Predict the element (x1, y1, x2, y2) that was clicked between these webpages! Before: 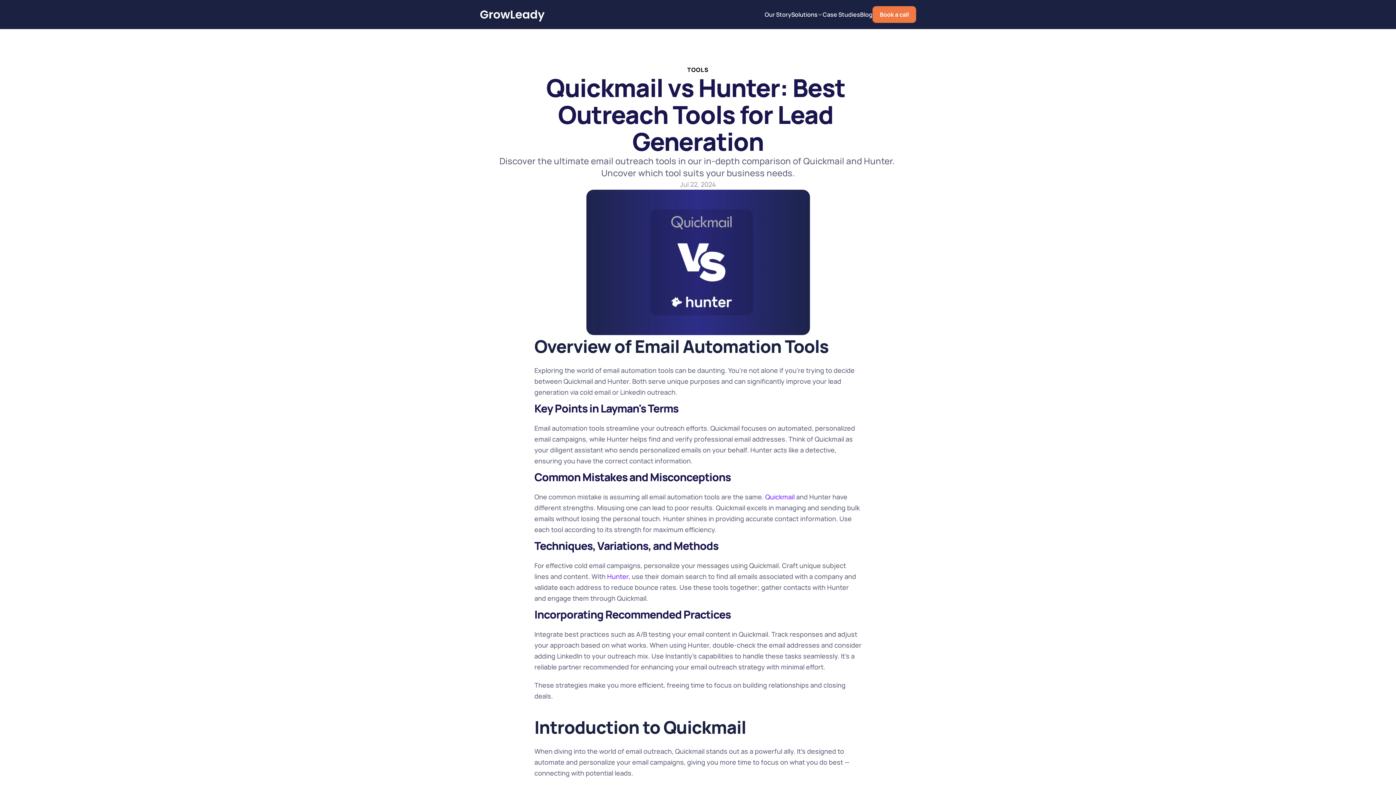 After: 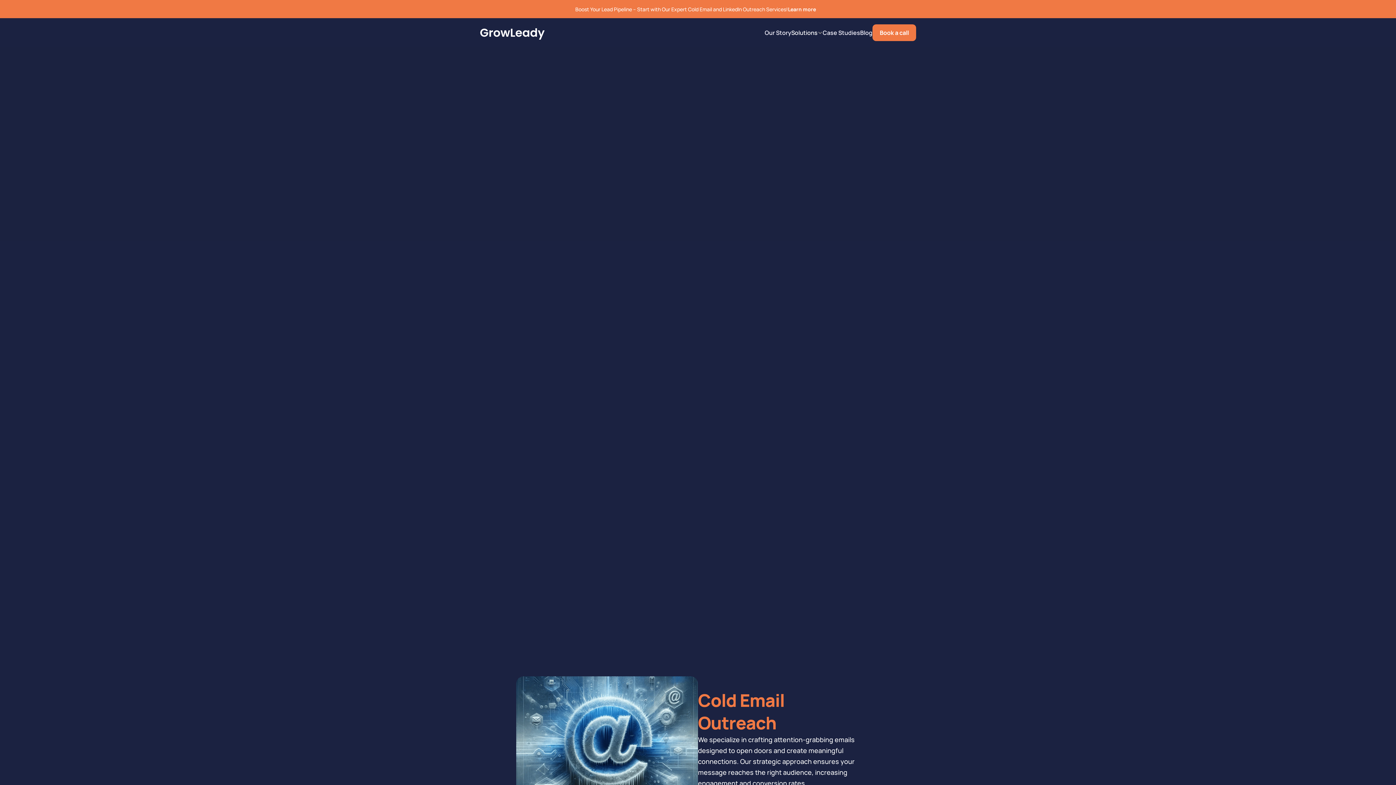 Action: bbox: (480, 1, 551, 27)